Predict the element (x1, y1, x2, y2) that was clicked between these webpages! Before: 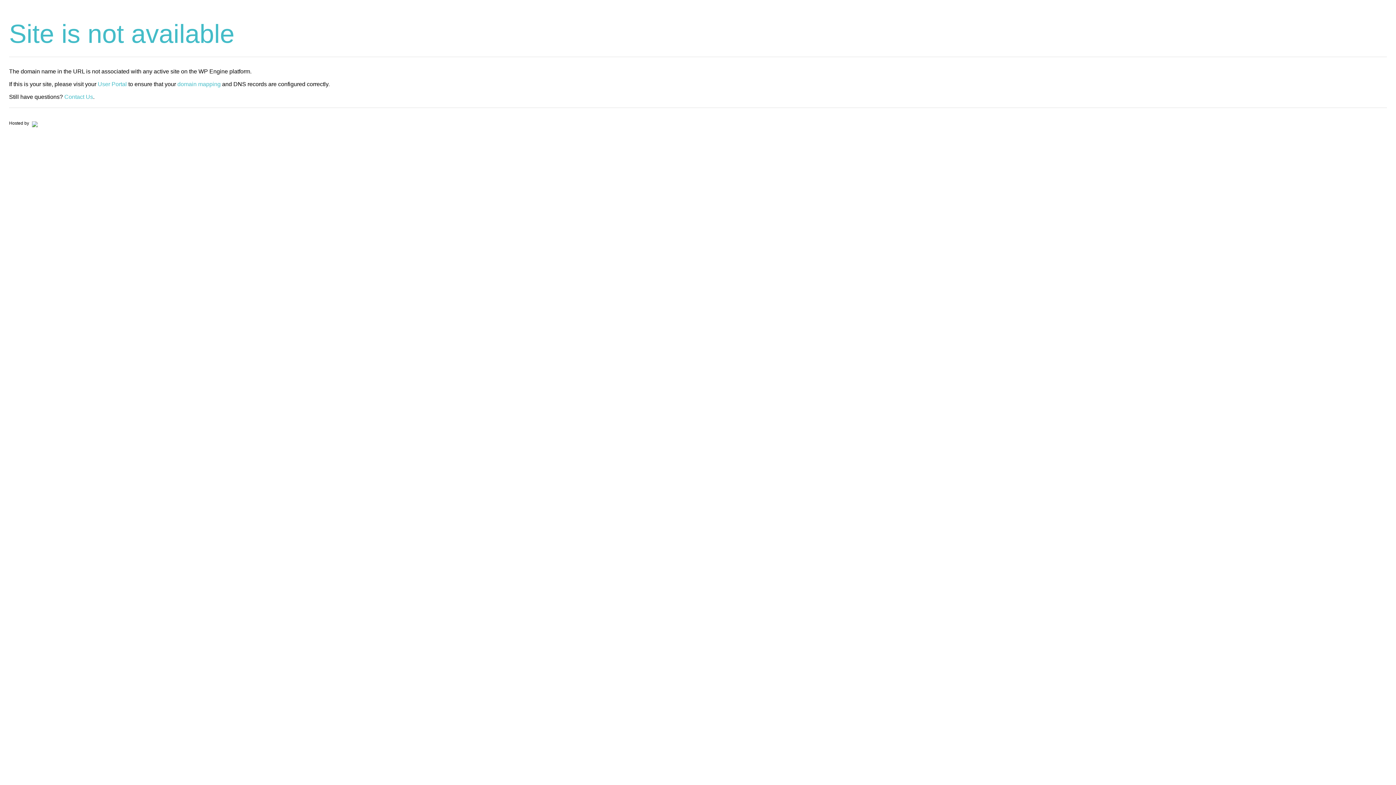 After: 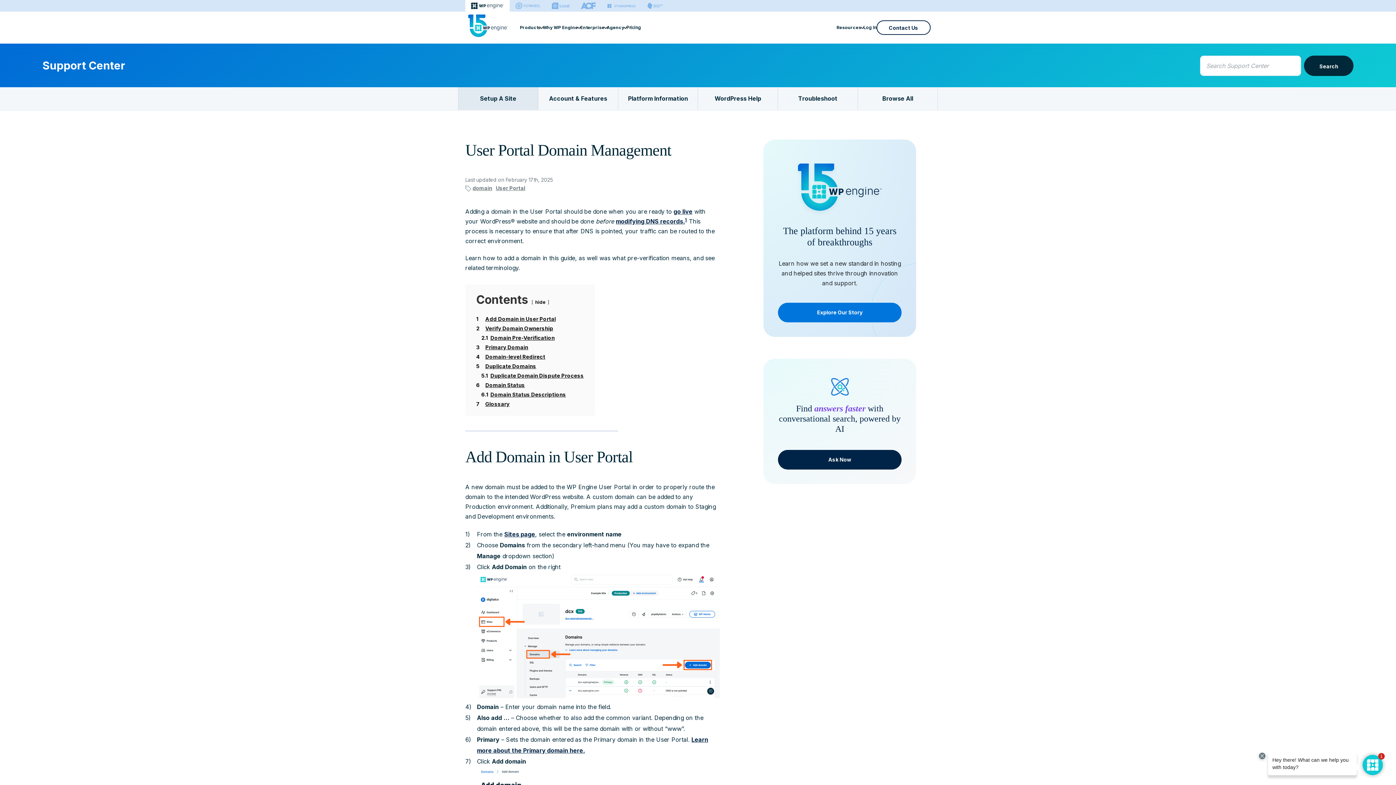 Action: bbox: (177, 81, 220, 87) label: domain mapping